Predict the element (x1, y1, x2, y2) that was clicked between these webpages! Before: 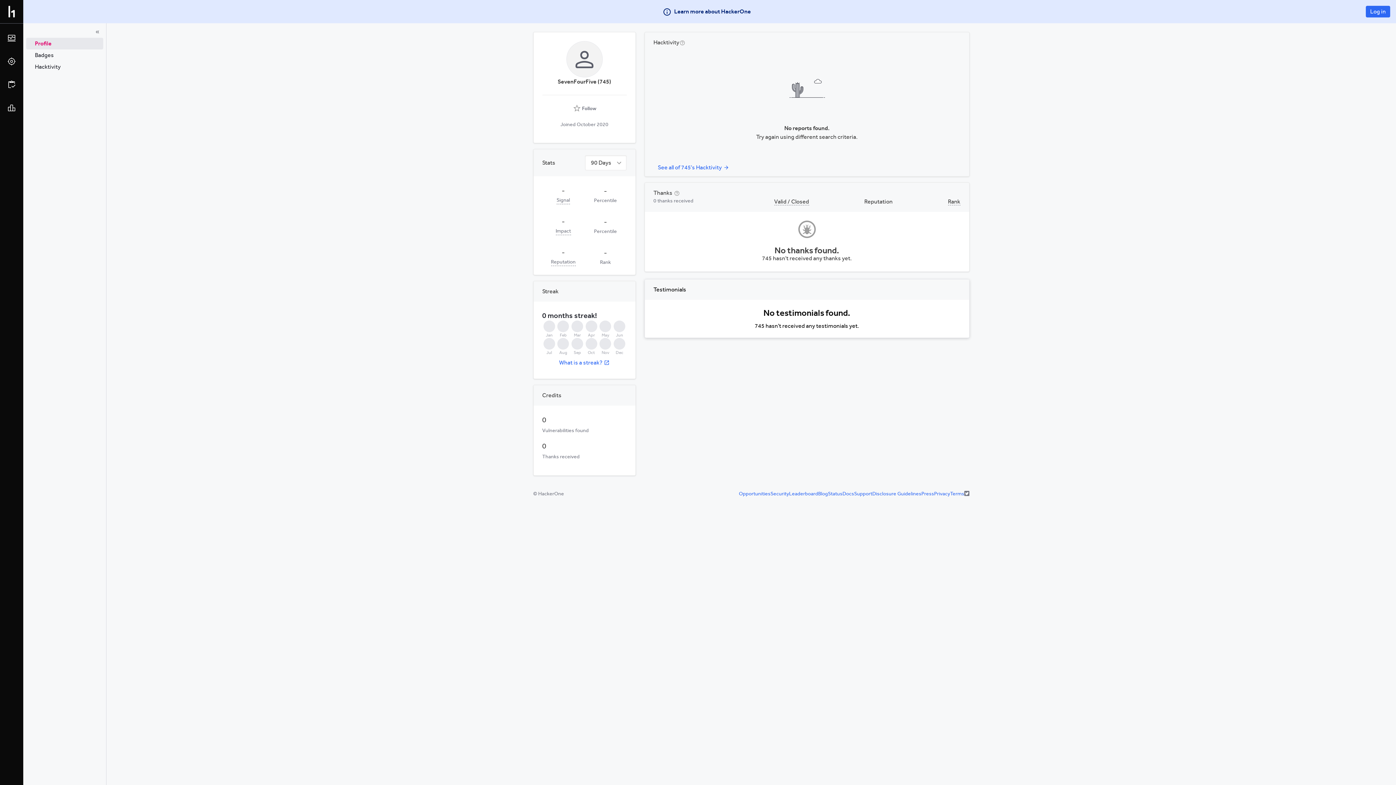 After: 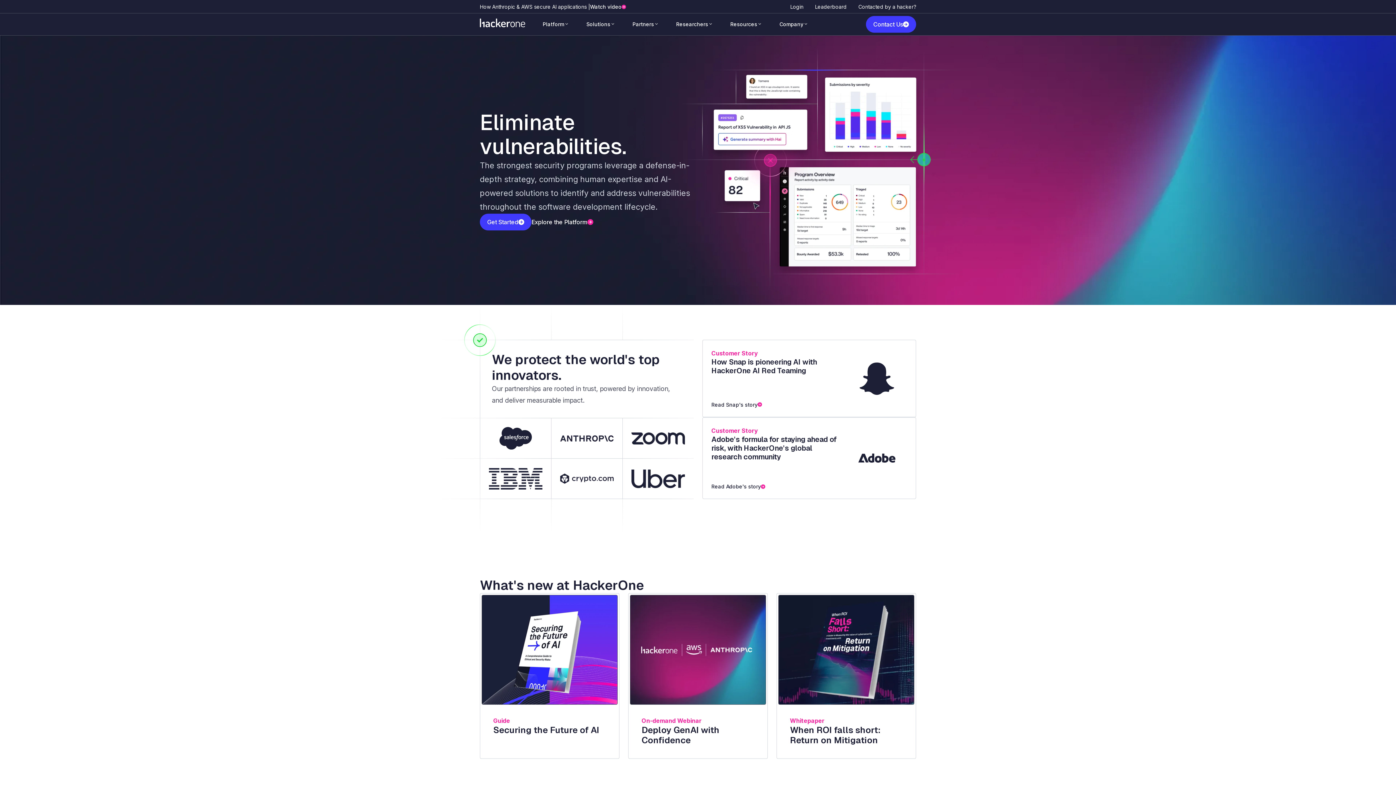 Action: bbox: (5, 5, 17, 17) label: Go back to homepage